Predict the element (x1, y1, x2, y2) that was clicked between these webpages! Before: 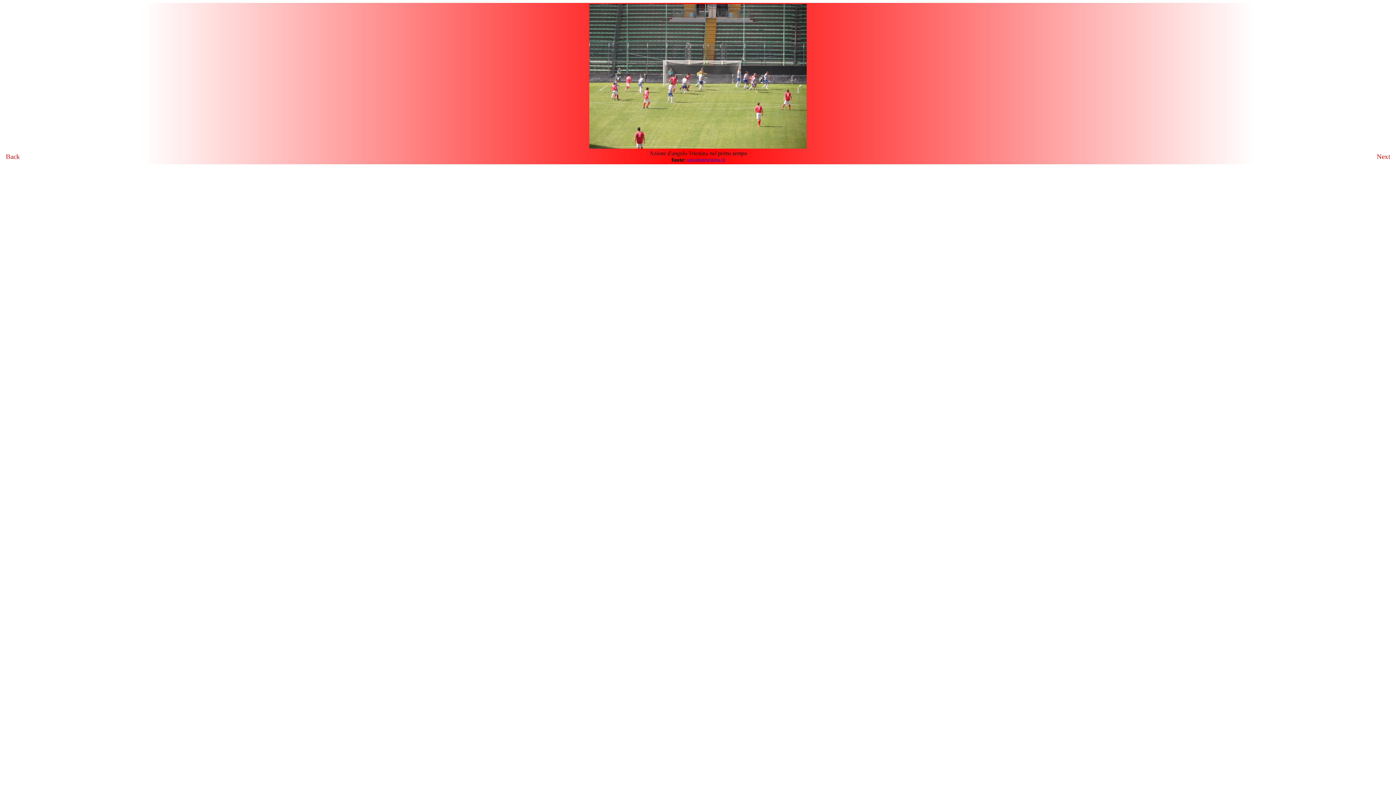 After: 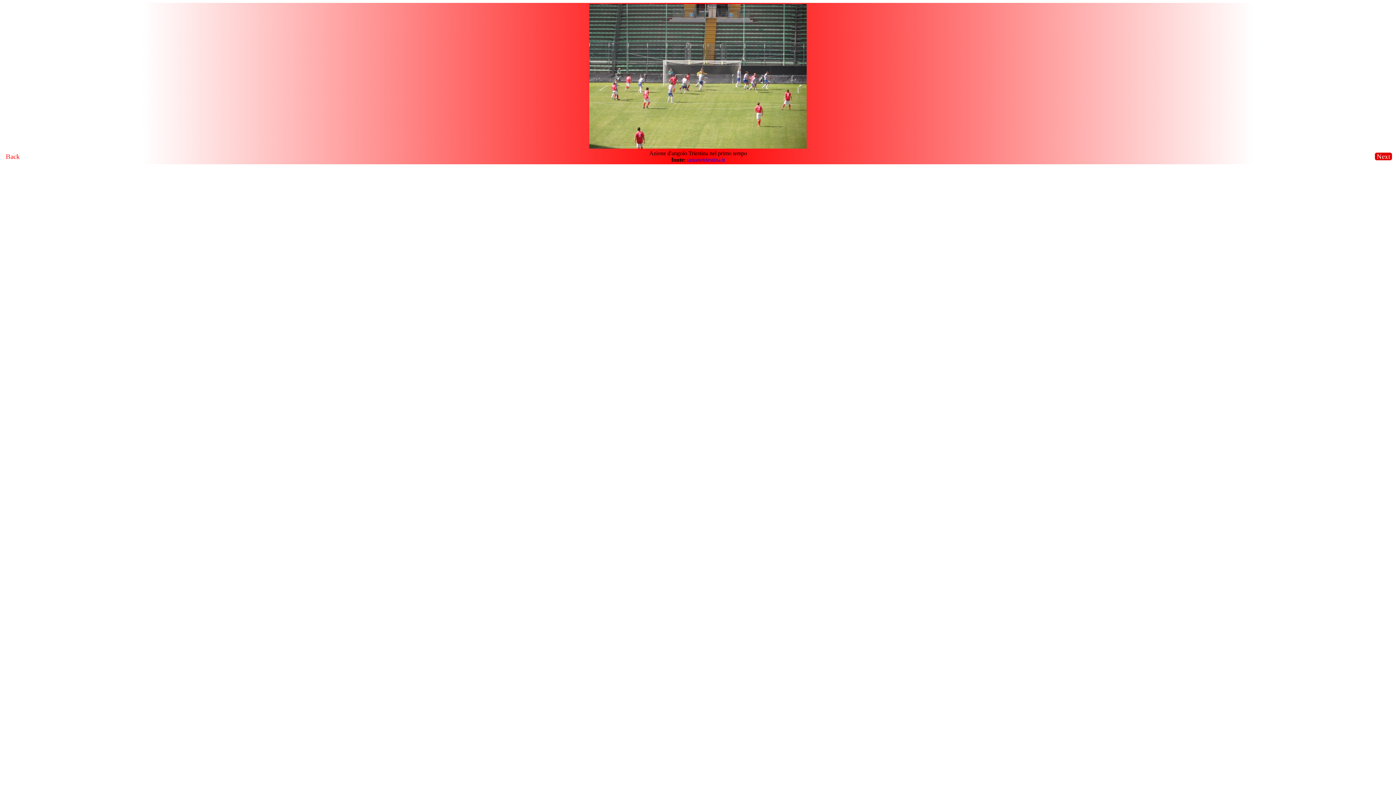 Action: label:  Next  bbox: (1375, 152, 1392, 160)